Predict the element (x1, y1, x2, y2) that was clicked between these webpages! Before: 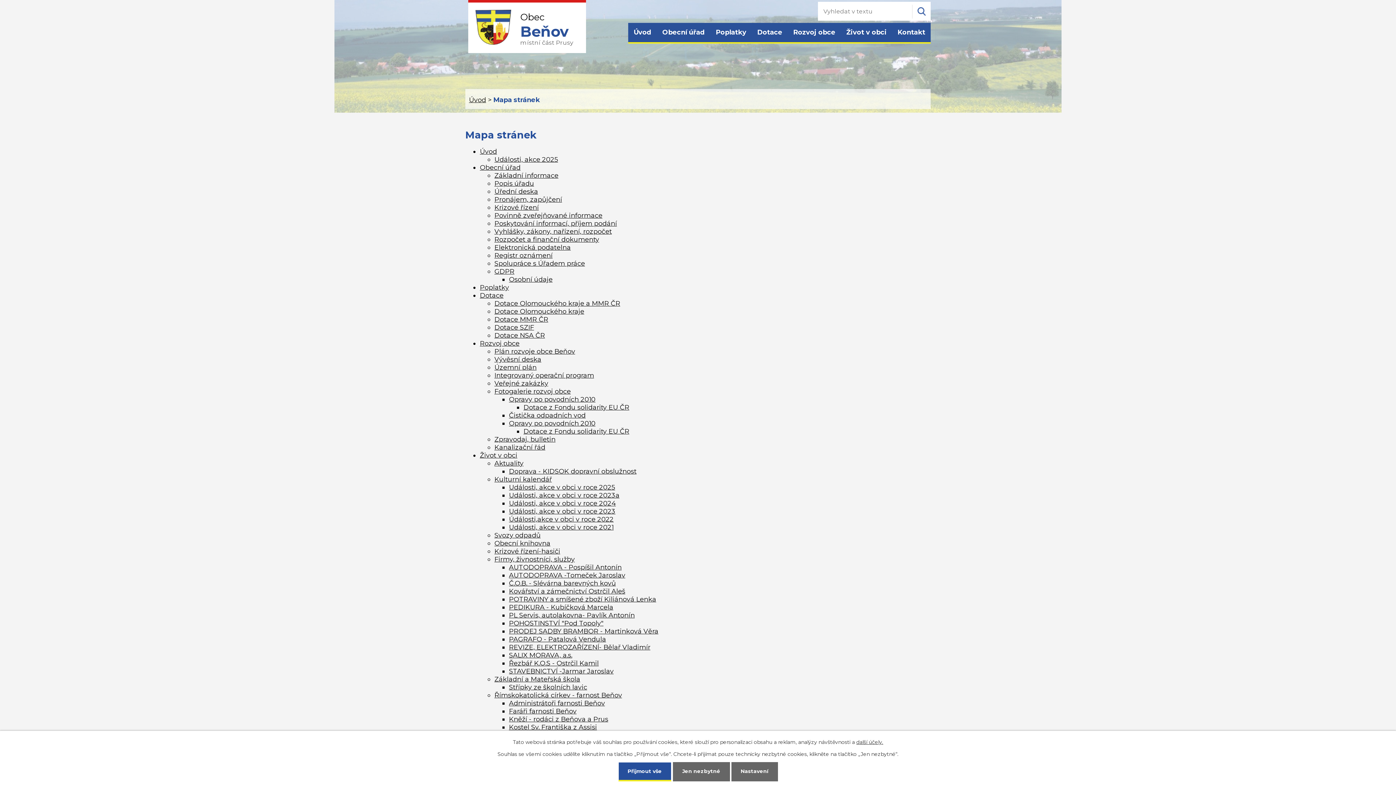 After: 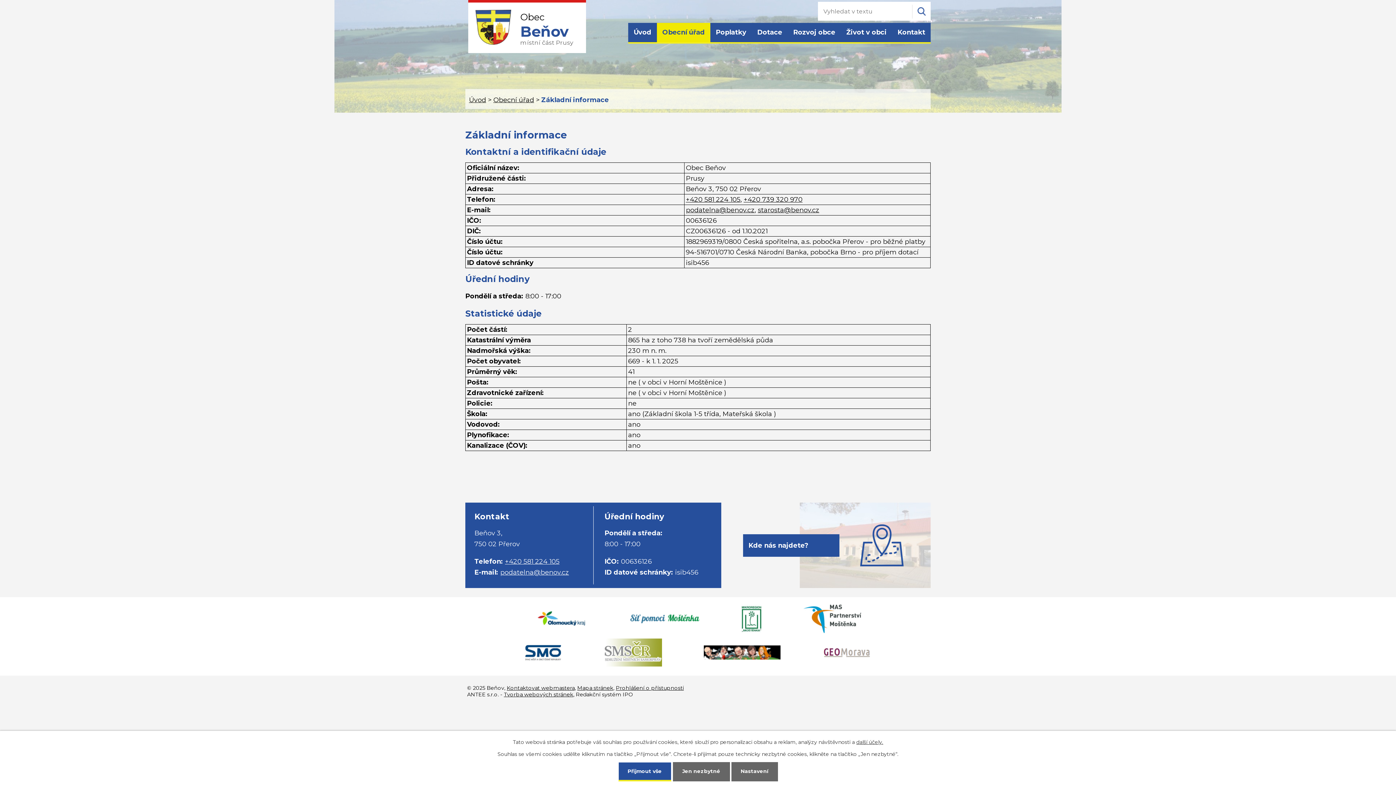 Action: label: Základní informace bbox: (494, 171, 558, 179)